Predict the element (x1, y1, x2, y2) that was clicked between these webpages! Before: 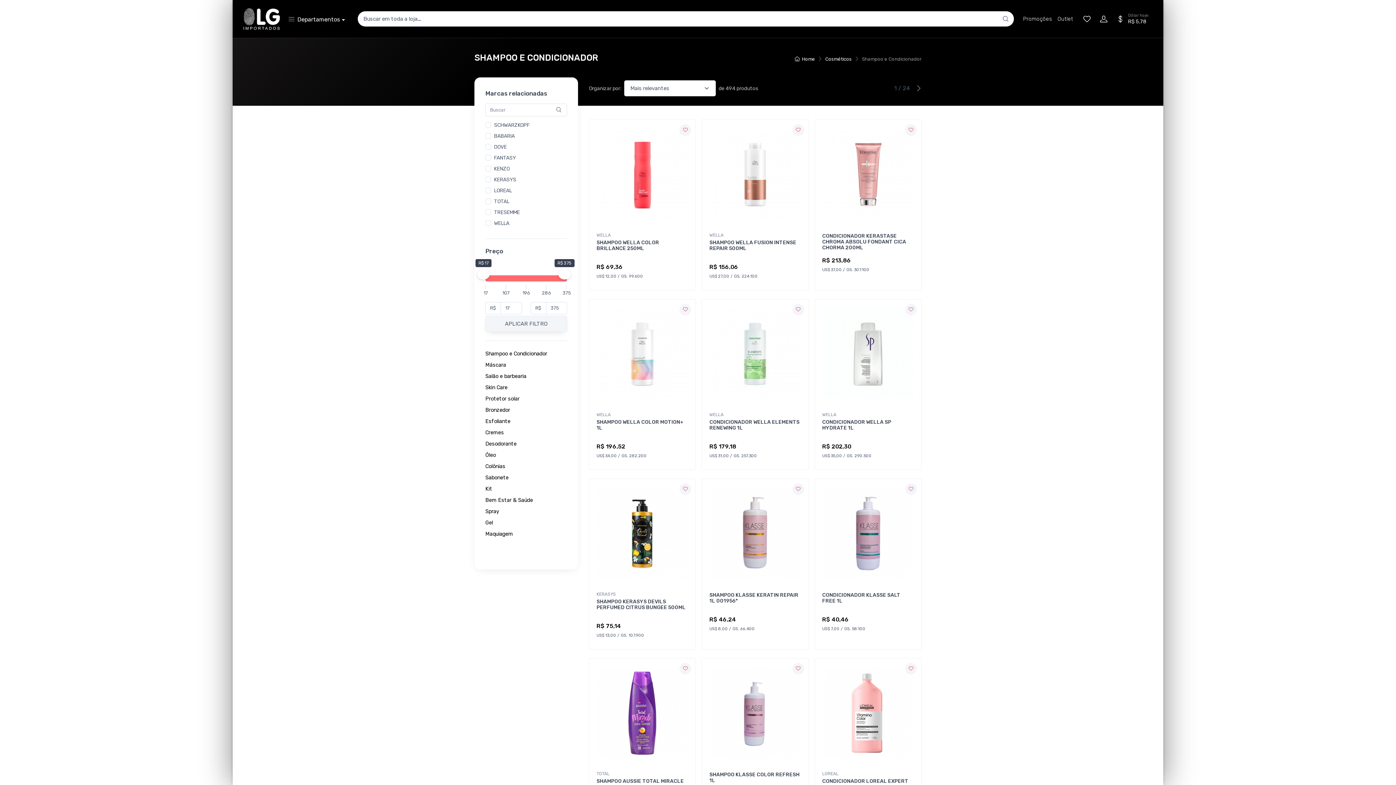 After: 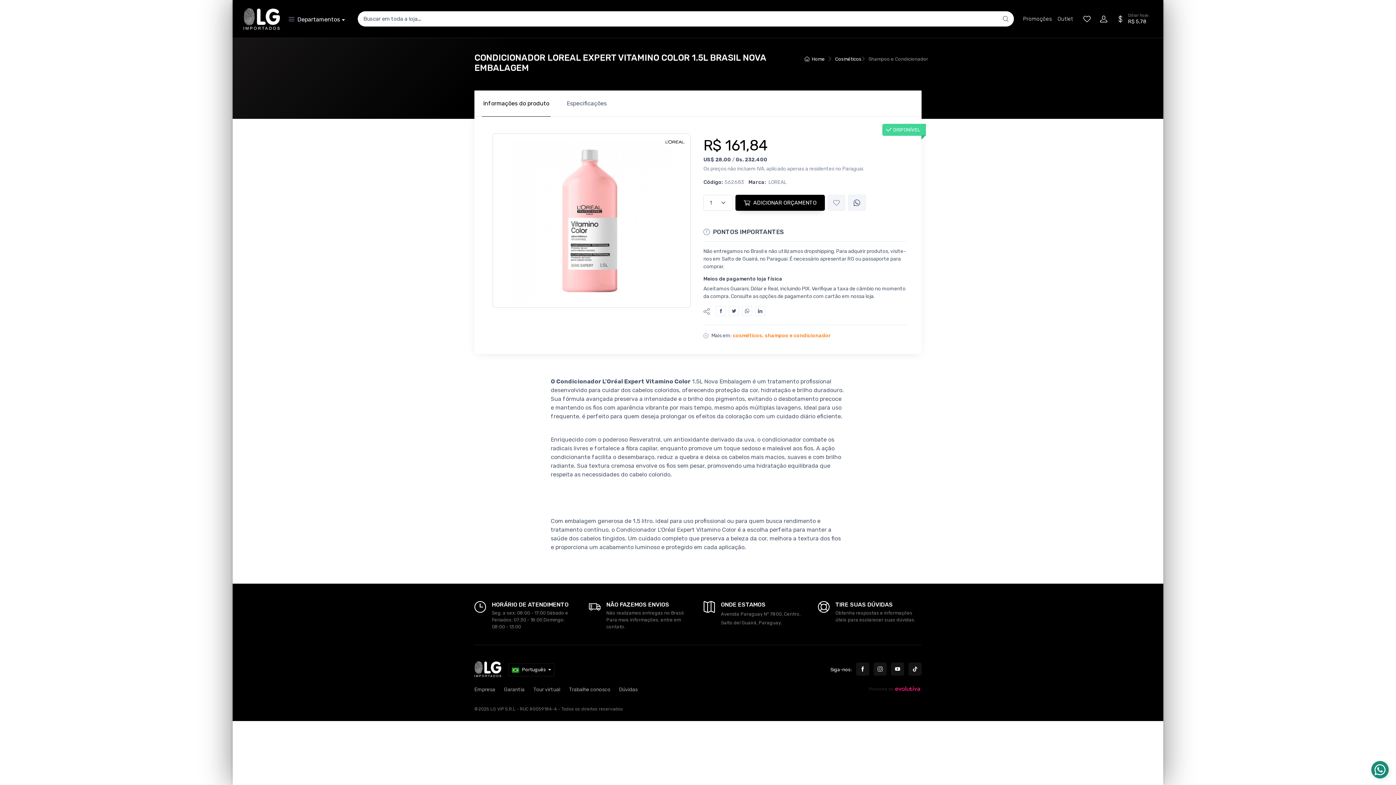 Action: bbox: (815, 658, 921, 768)